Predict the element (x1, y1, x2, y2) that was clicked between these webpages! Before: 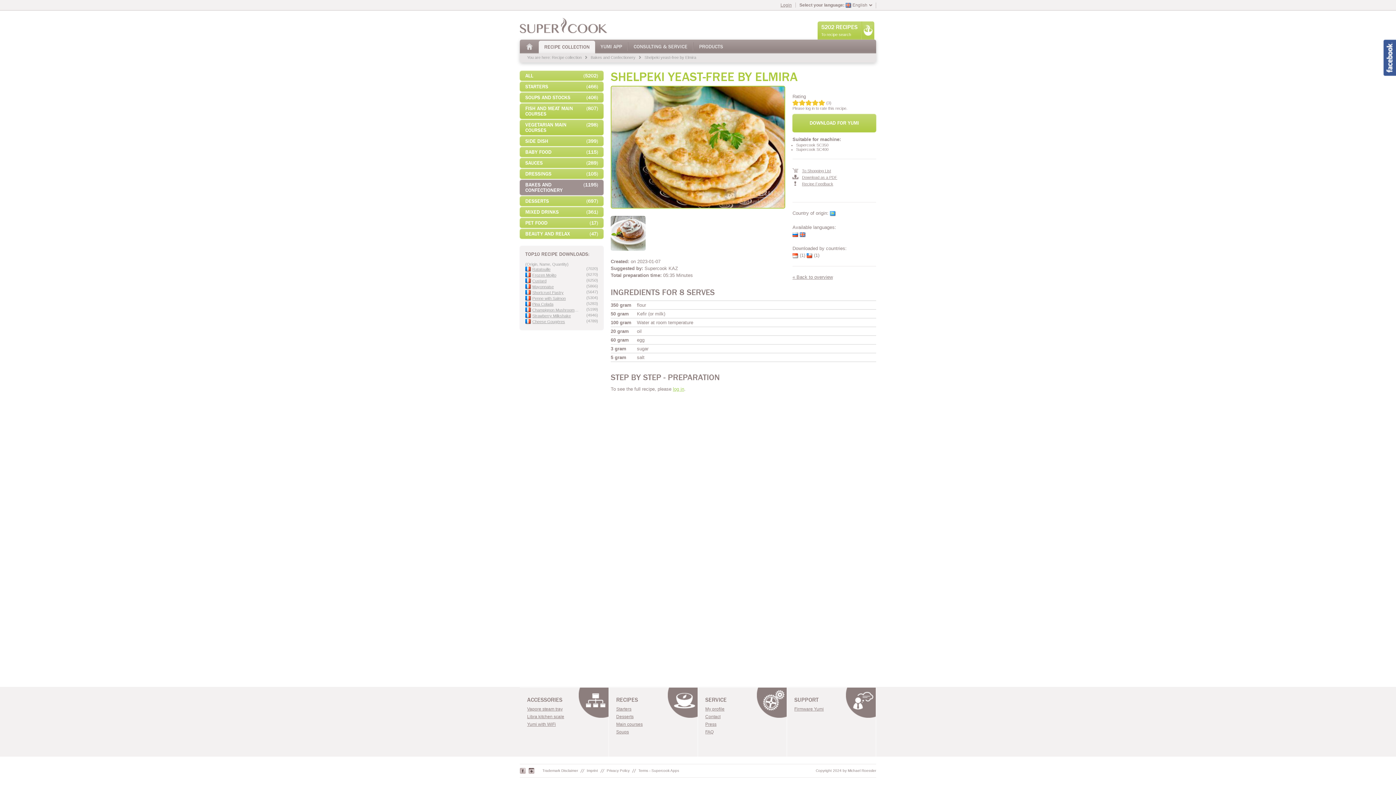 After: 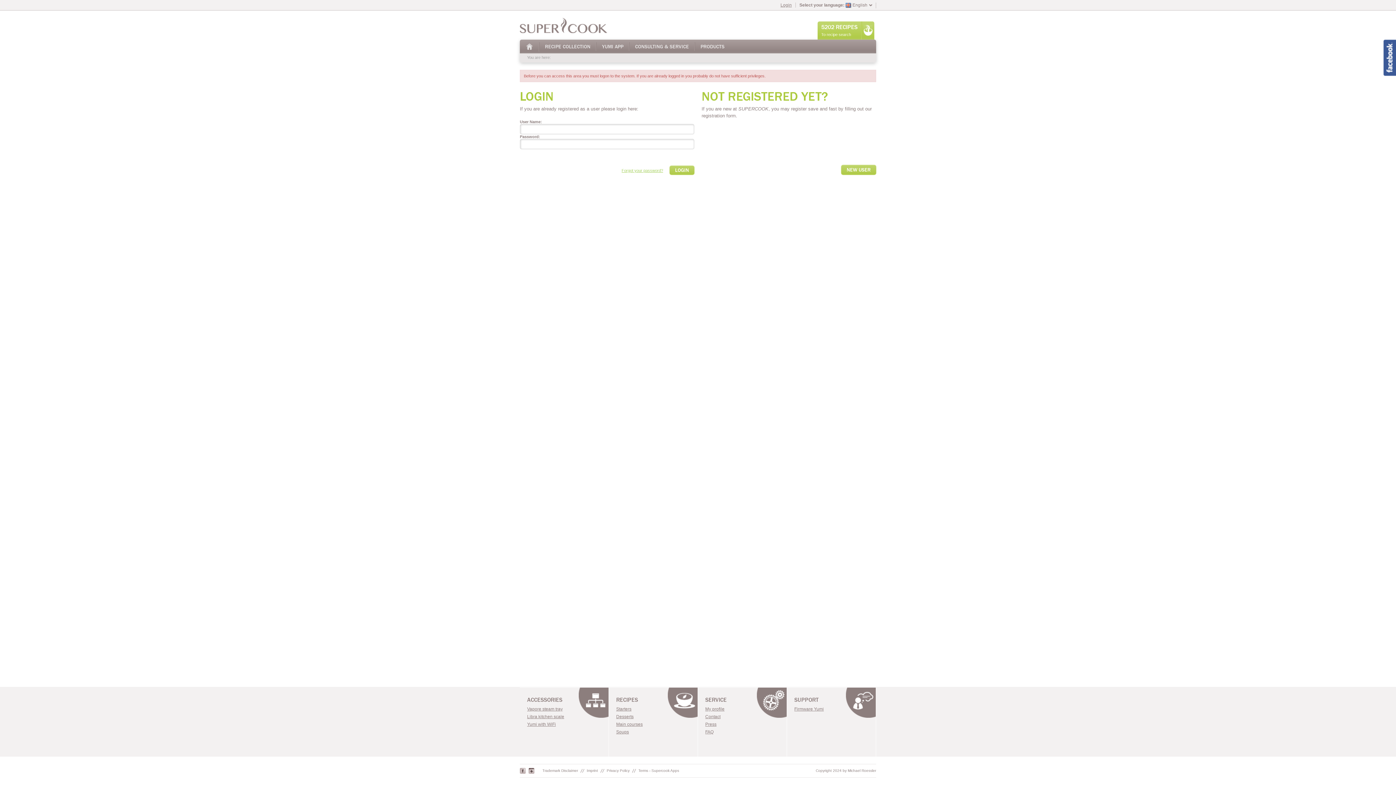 Action: label: My profile bbox: (705, 706, 724, 712)